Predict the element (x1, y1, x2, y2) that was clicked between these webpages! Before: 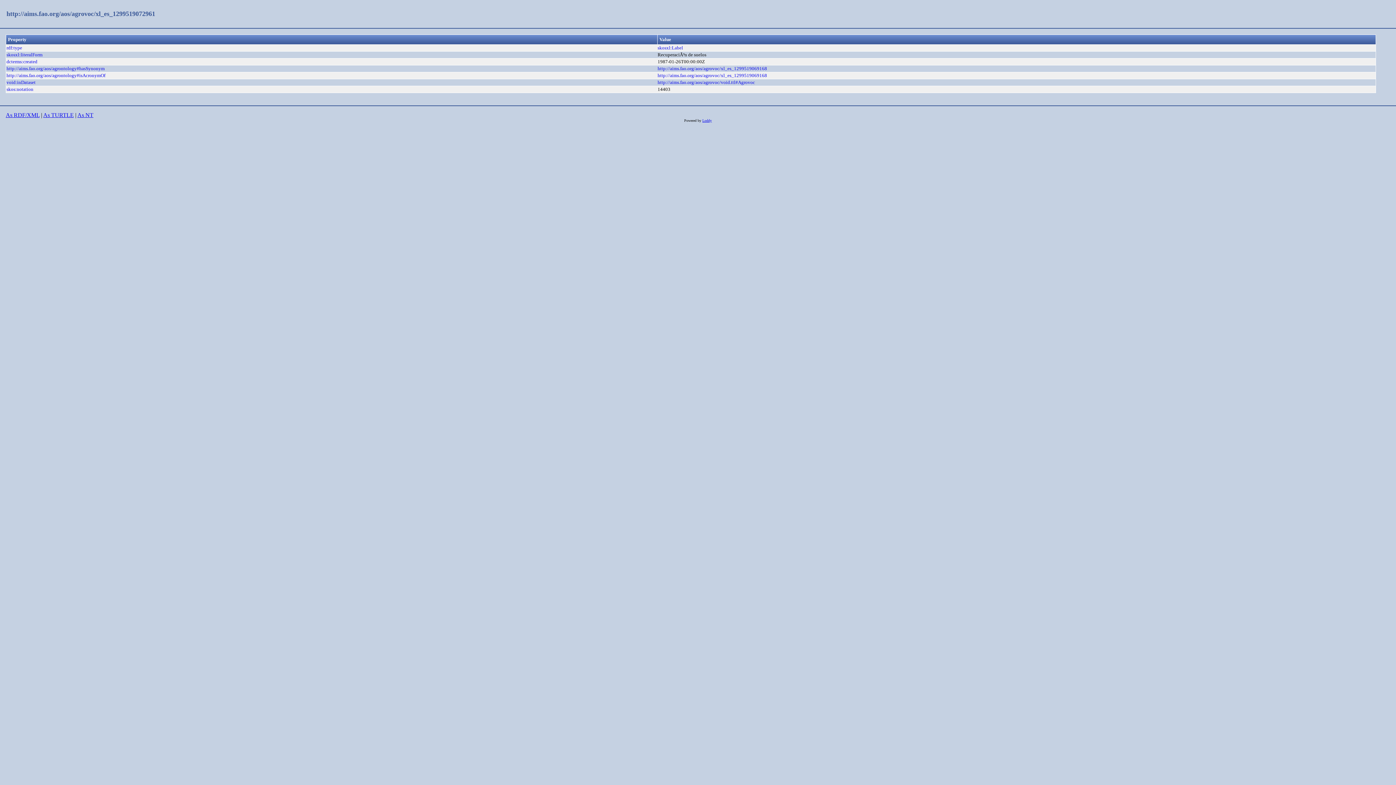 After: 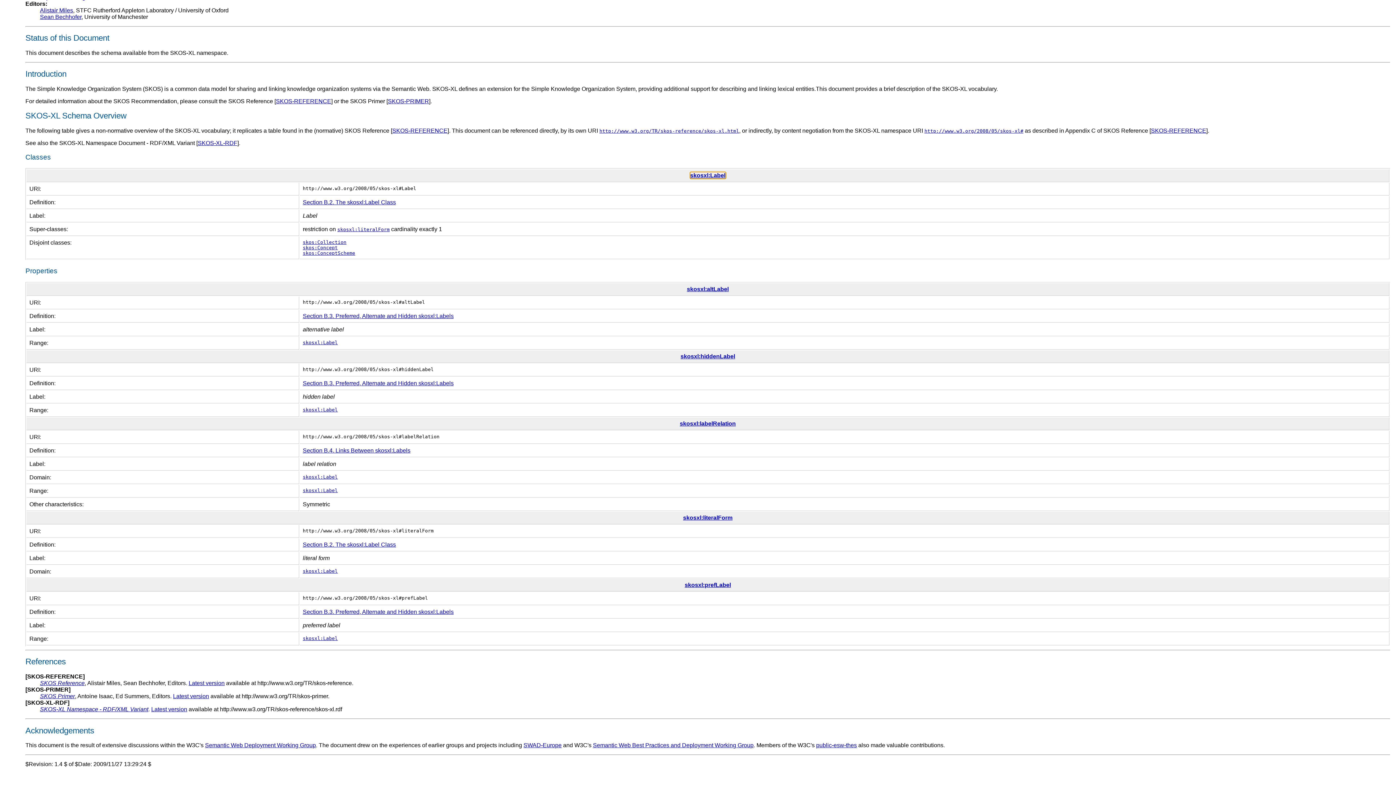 Action: bbox: (657, 45, 683, 50) label: skosxl:Label